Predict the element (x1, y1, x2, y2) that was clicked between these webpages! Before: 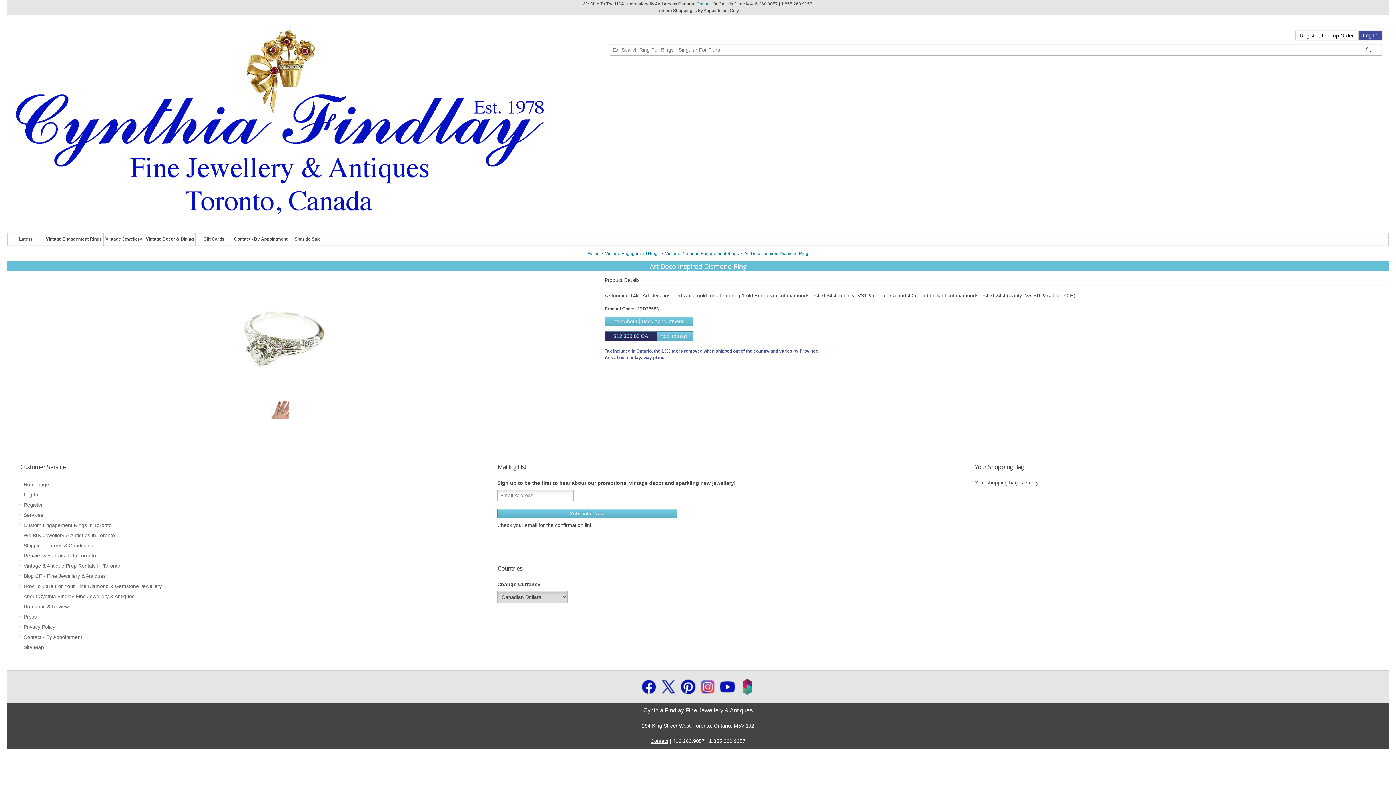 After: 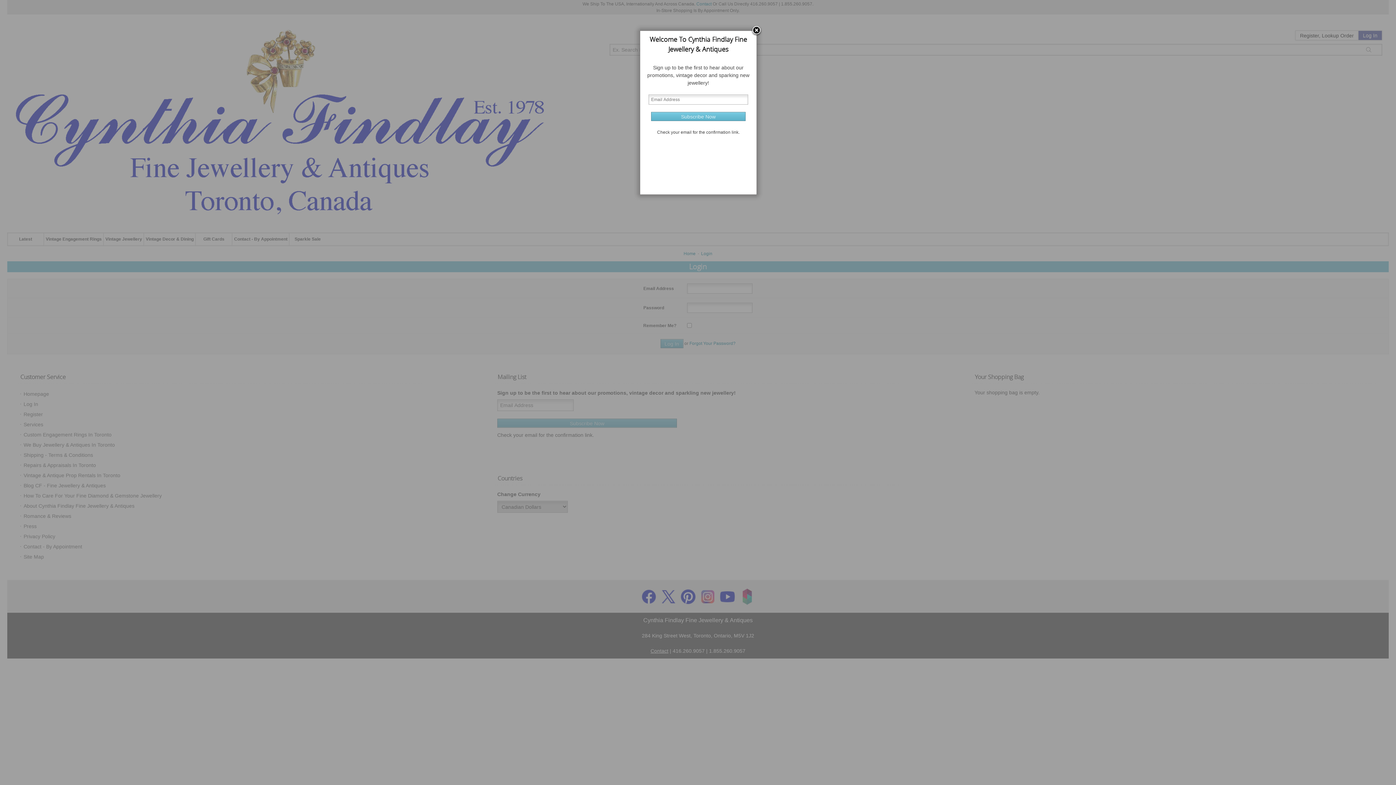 Action: label: Log In bbox: (20, 489, 40, 500)